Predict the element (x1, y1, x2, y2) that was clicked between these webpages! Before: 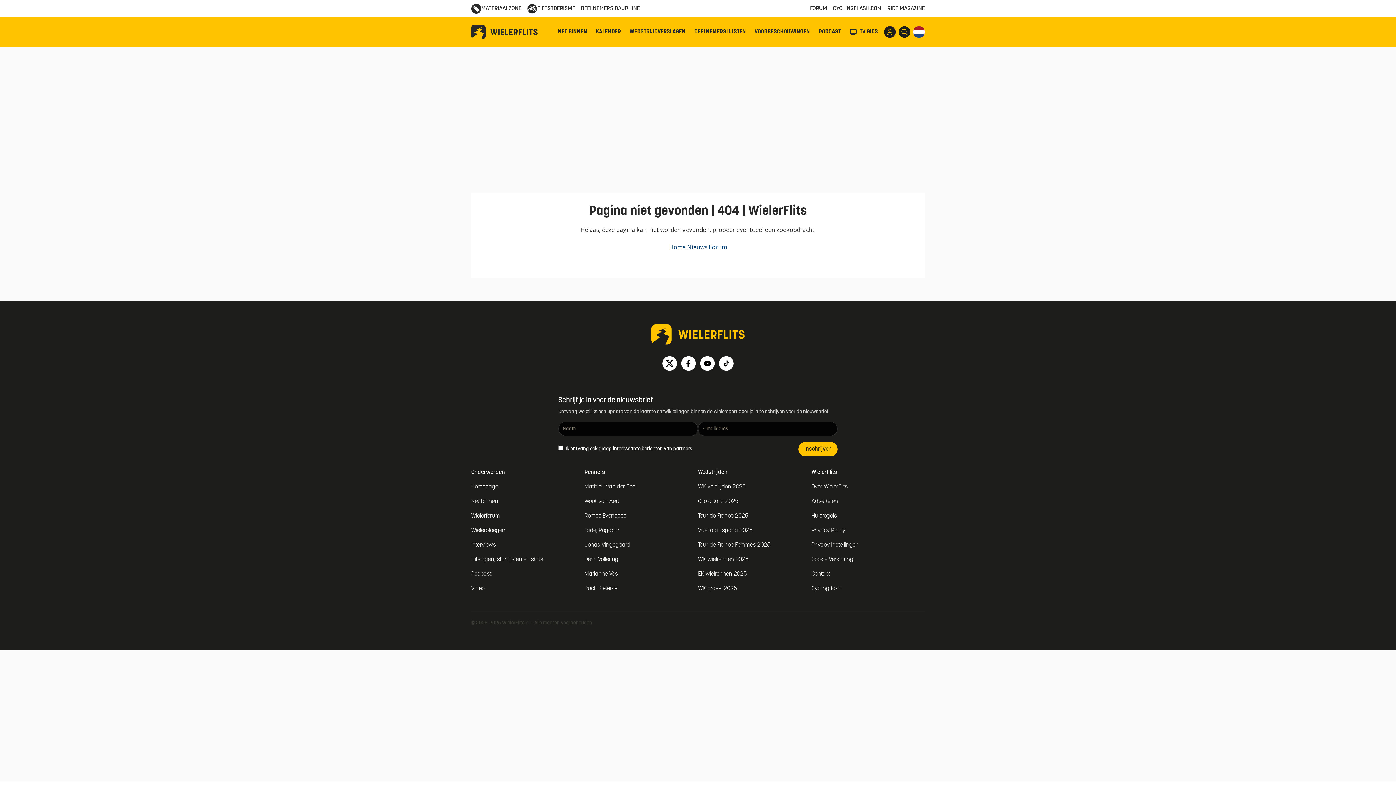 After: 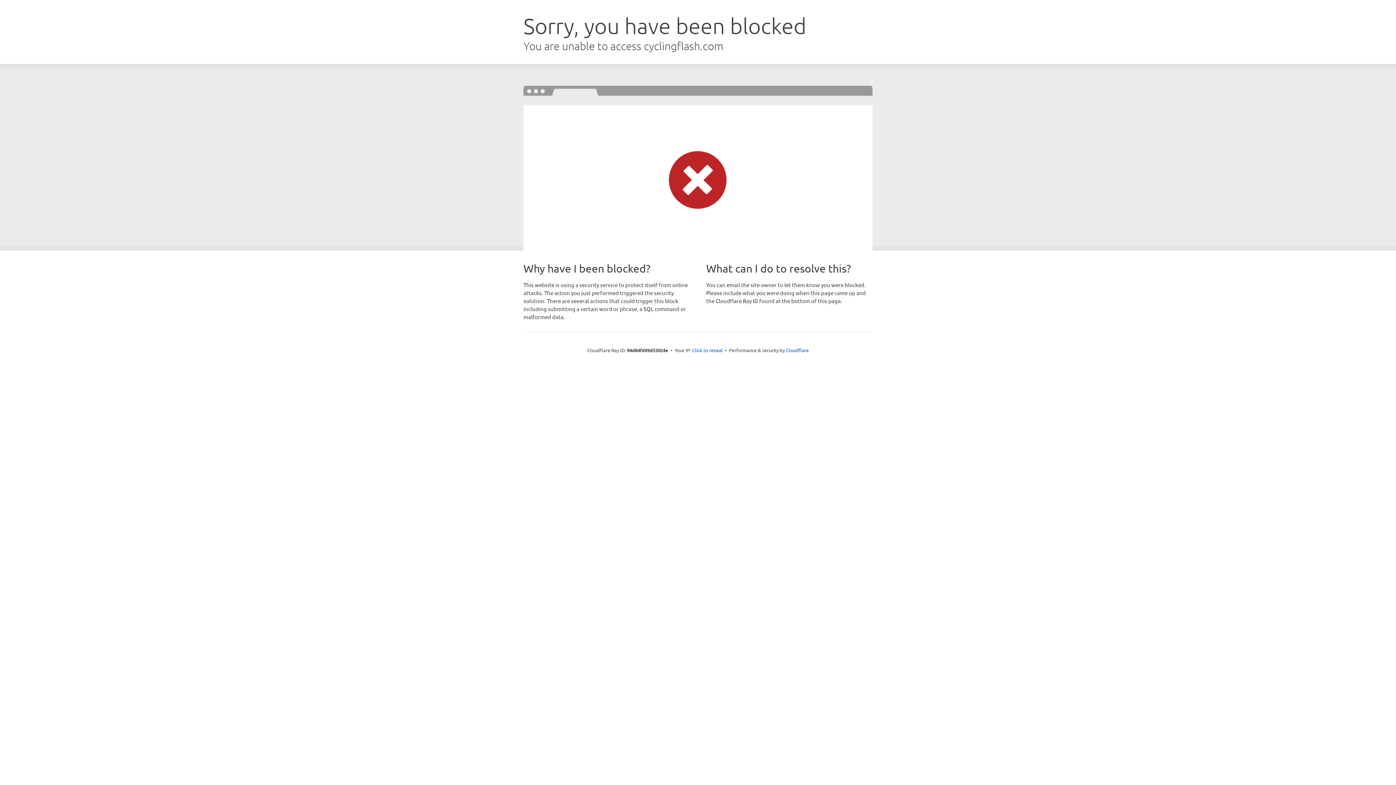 Action: bbox: (698, 586, 737, 592) label: WK gravel 2025